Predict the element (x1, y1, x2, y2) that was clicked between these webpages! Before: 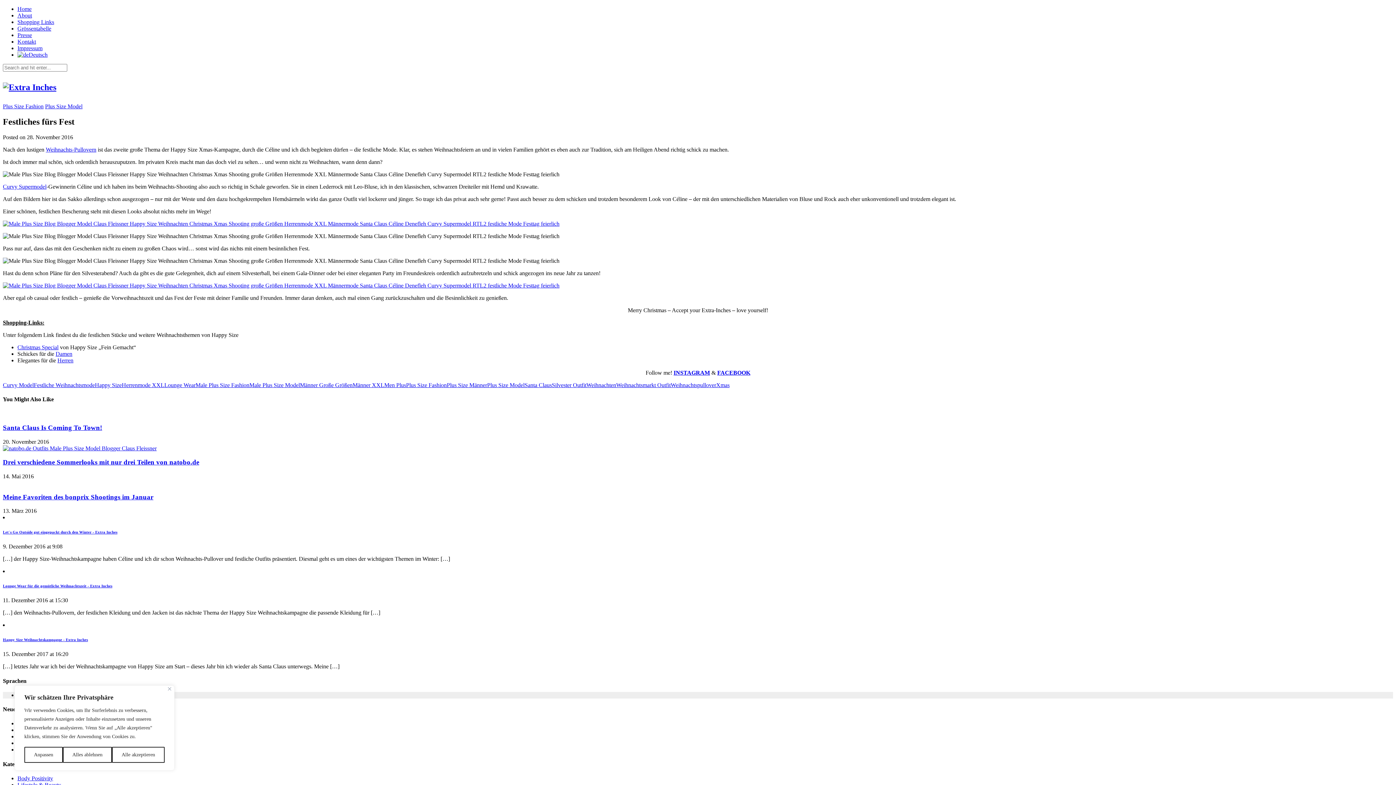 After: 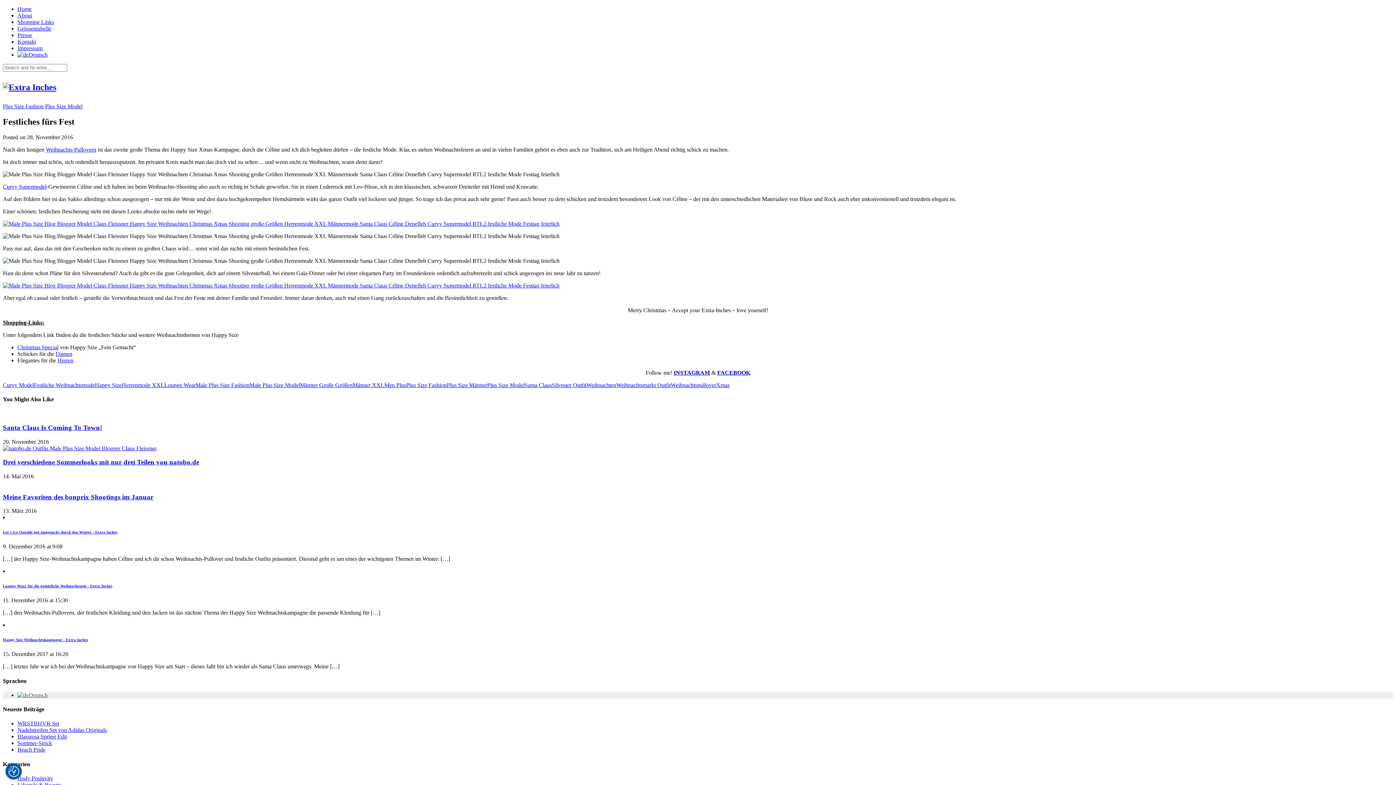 Action: label: Alle akzeptieren bbox: (112, 747, 164, 763)